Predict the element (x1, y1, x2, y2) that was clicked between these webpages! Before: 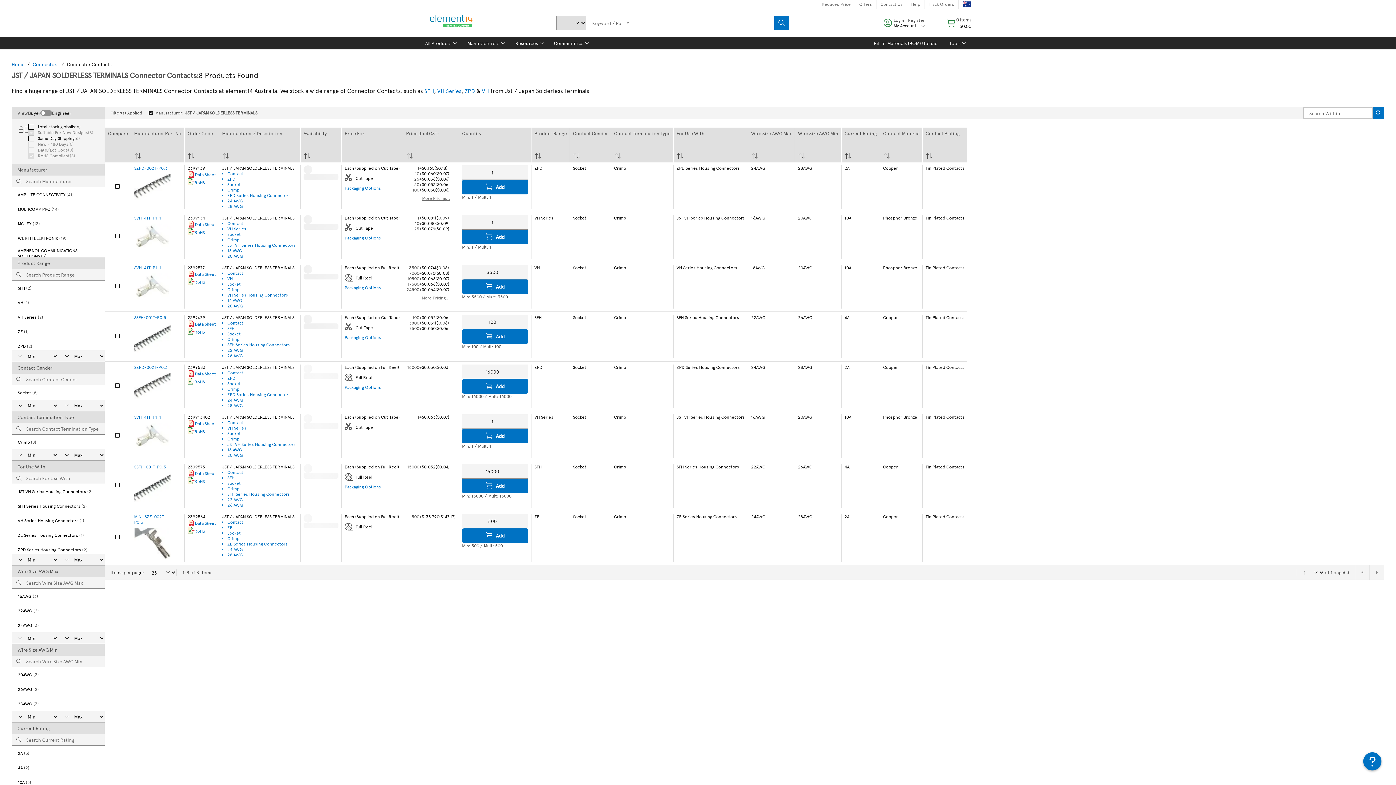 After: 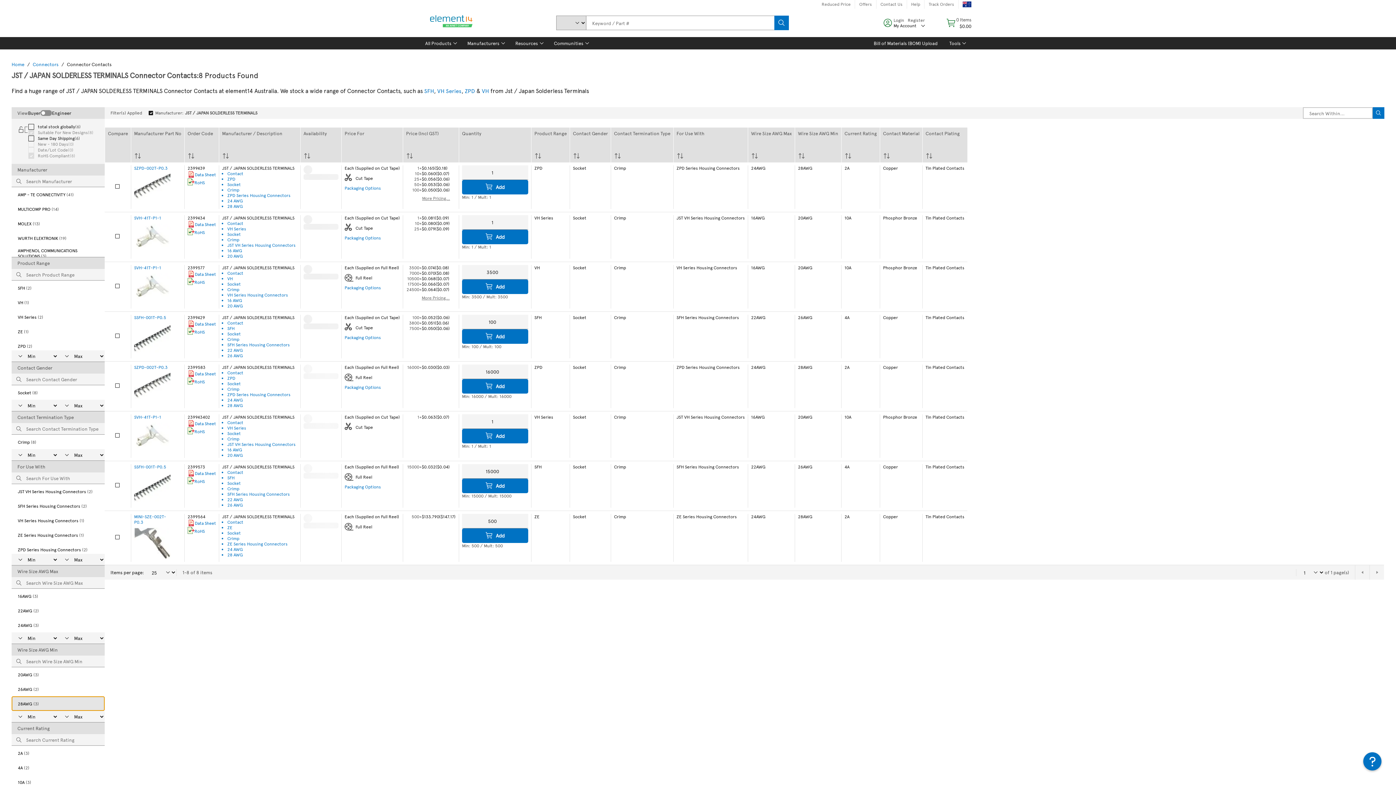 Action: bbox: (11, 696, 104, 711) label: 28AWG (3)